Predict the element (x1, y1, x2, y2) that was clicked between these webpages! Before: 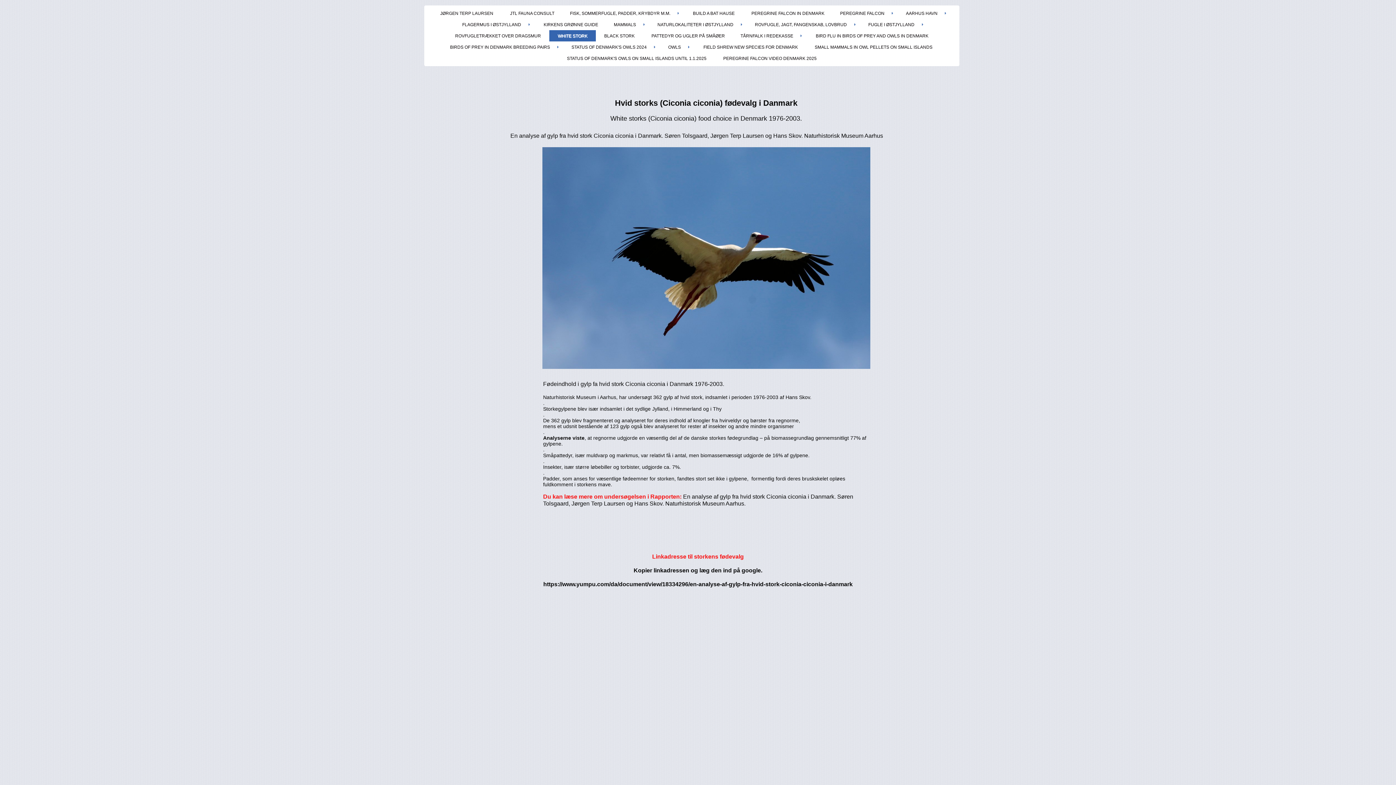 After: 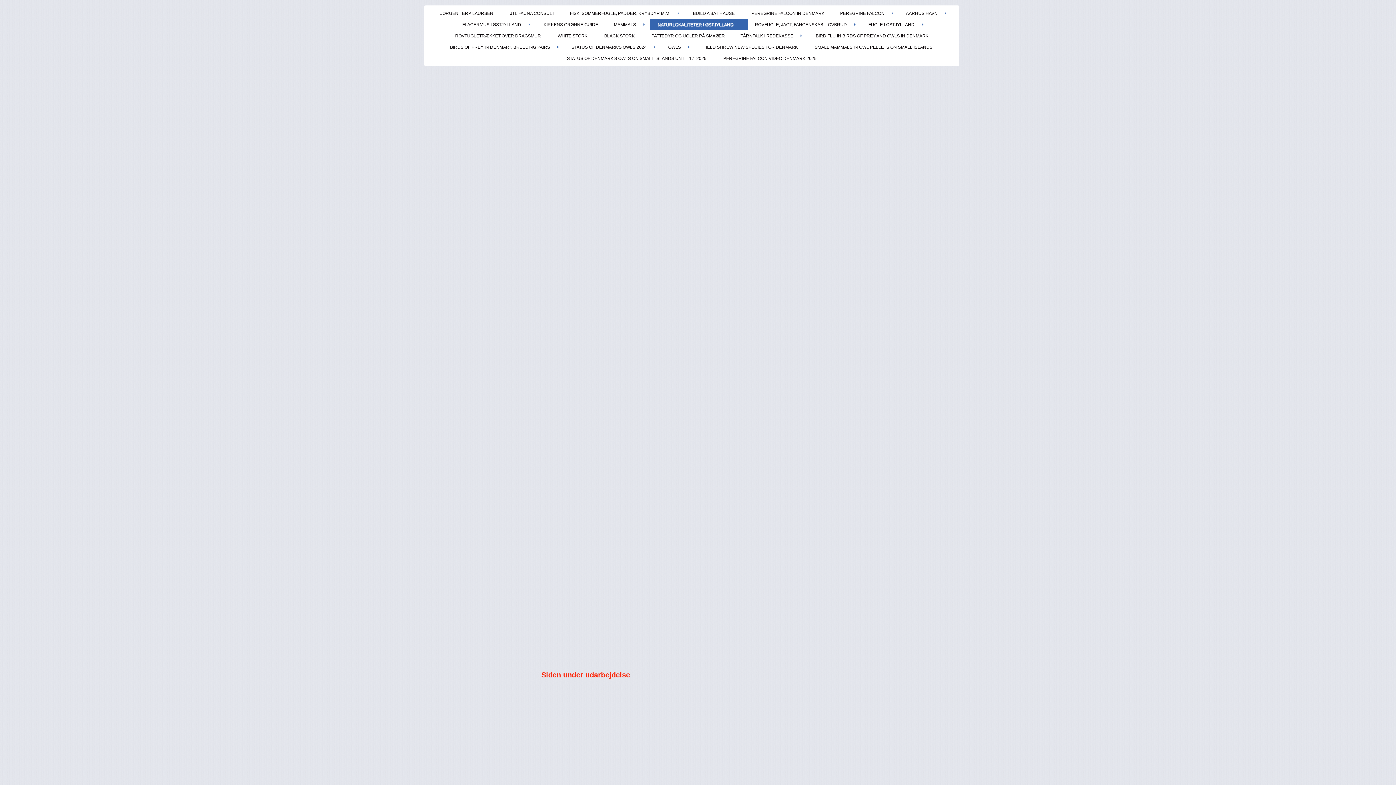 Action: bbox: (650, 18, 747, 30) label: NATURLOKALITETER I ØSTJYLLAND